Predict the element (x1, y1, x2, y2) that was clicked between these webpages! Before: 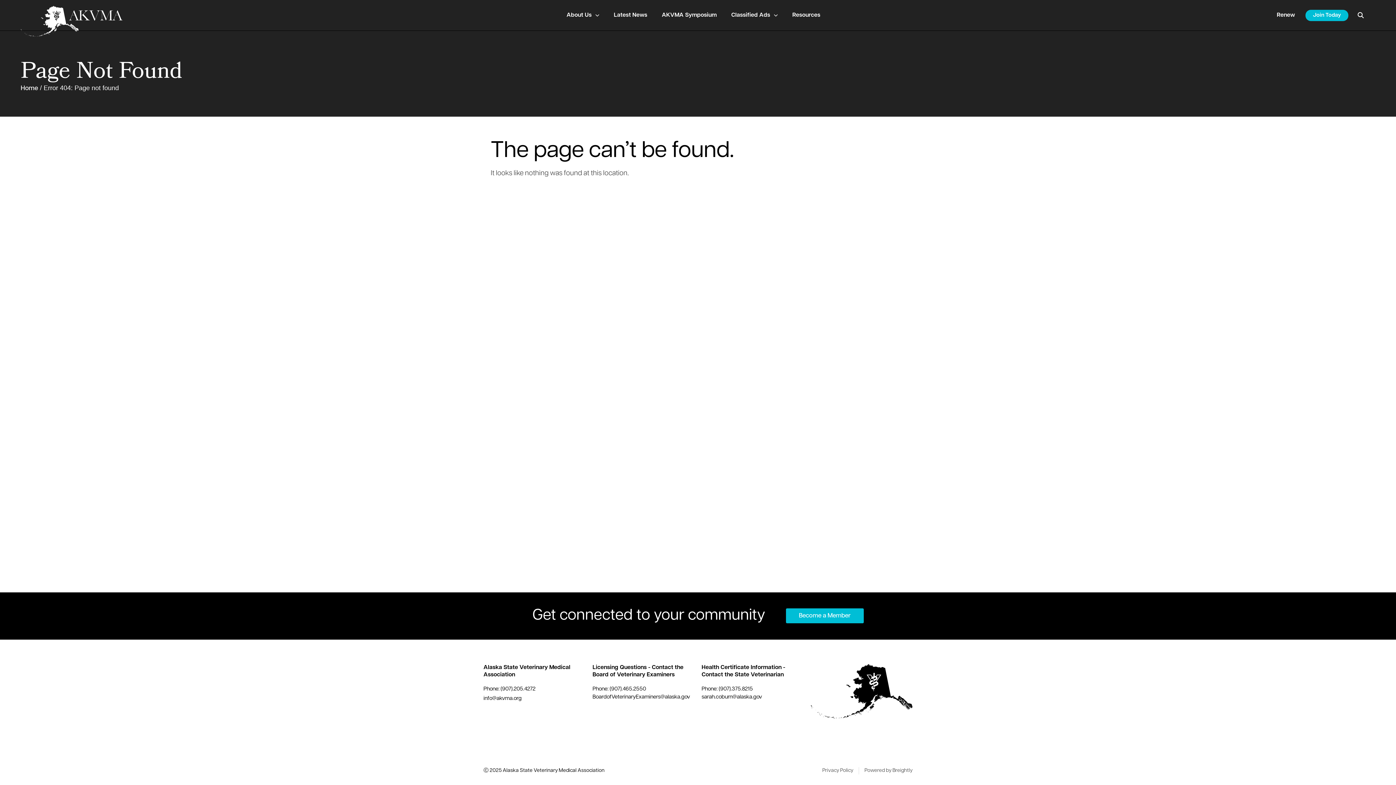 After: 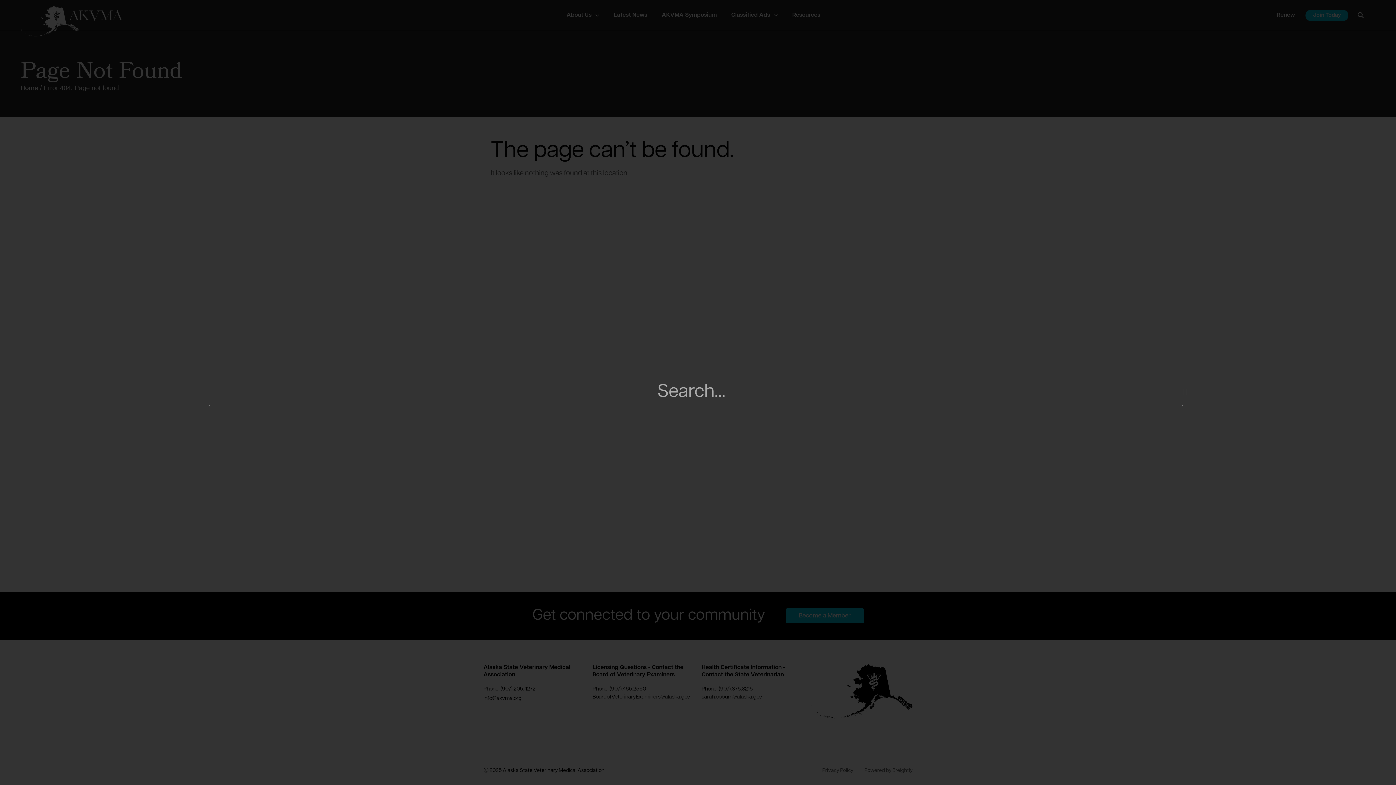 Action: label: Search bbox: (1355, 9, 1366, 20)